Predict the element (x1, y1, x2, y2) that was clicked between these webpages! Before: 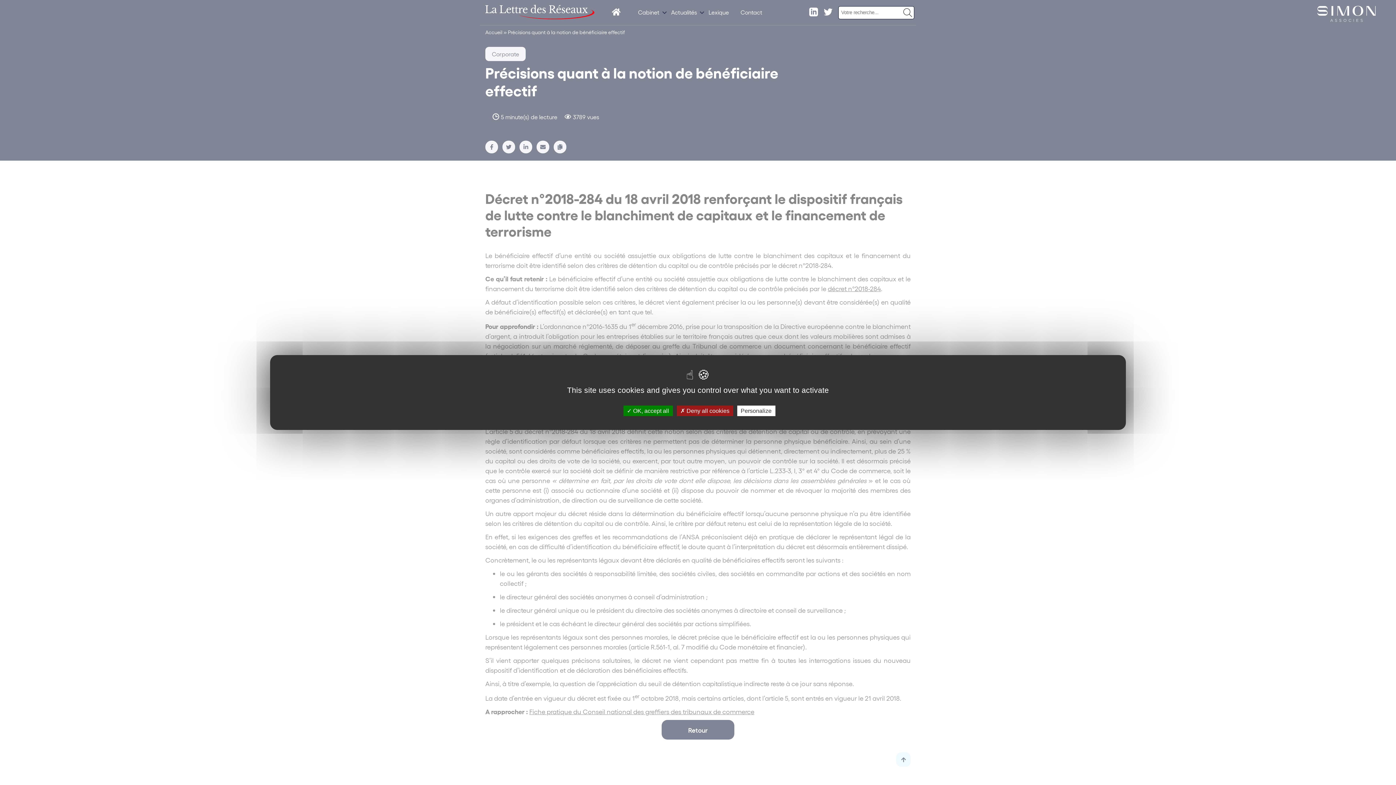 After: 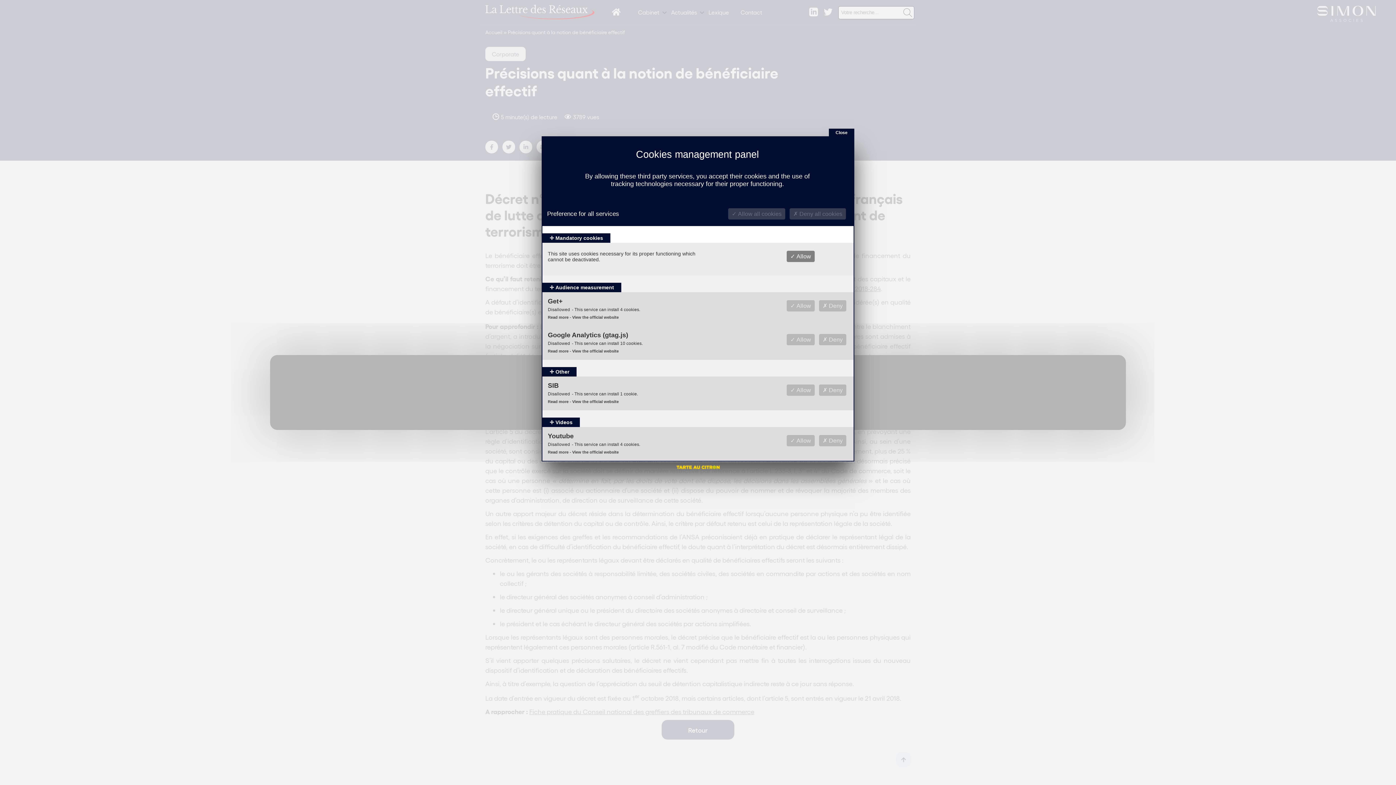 Action: bbox: (737, 405, 775, 416) label: Personalize (modal window)